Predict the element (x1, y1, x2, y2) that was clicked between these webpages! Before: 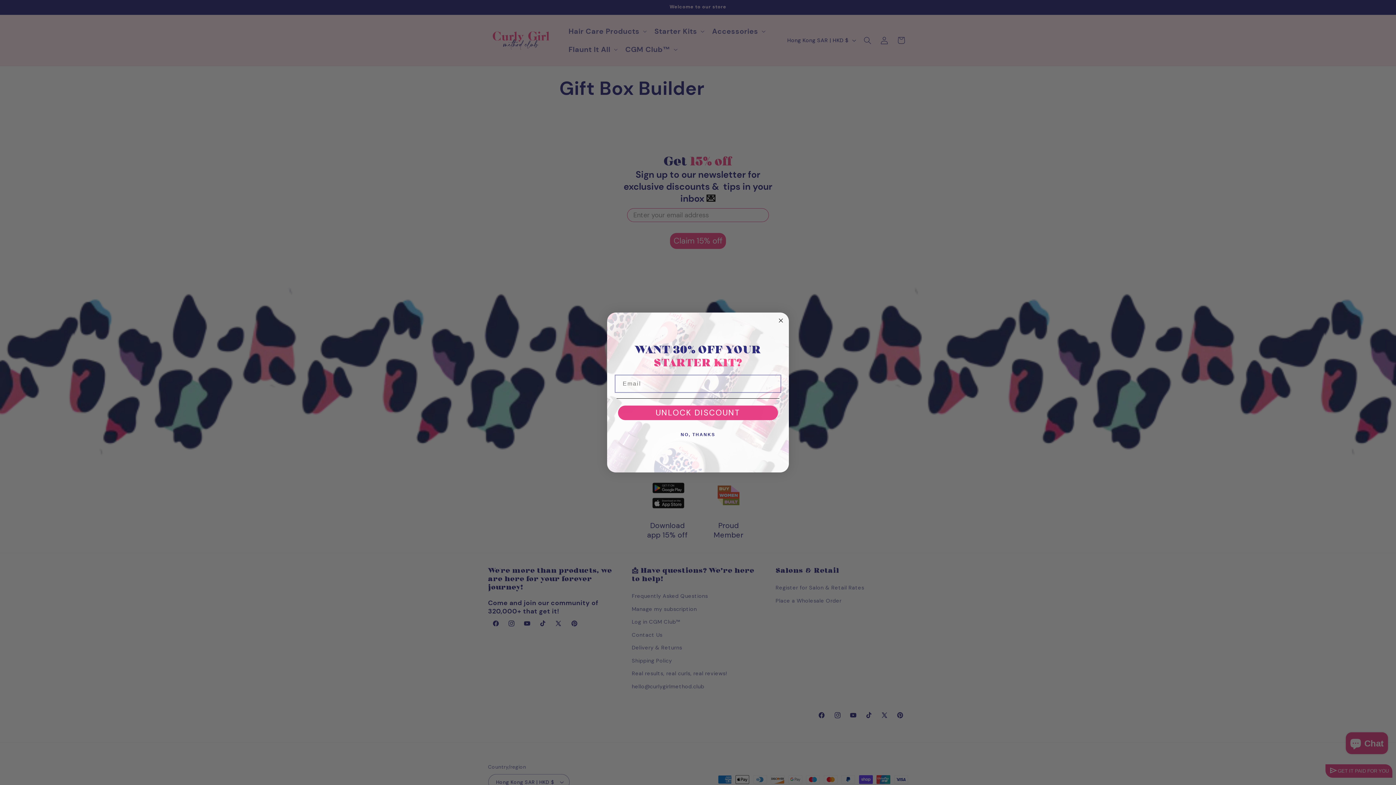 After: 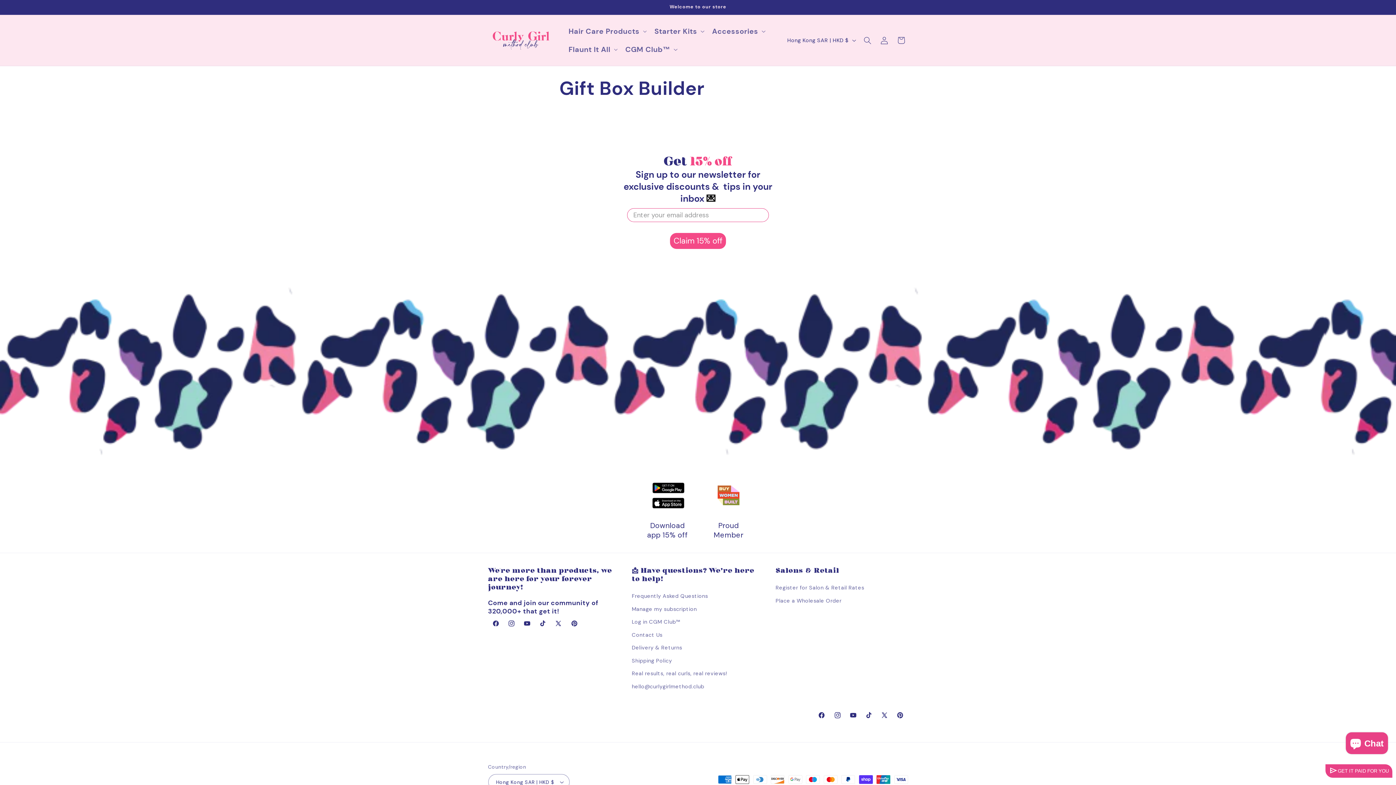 Action: label: Close dialog bbox: (776, 316, 785, 325)